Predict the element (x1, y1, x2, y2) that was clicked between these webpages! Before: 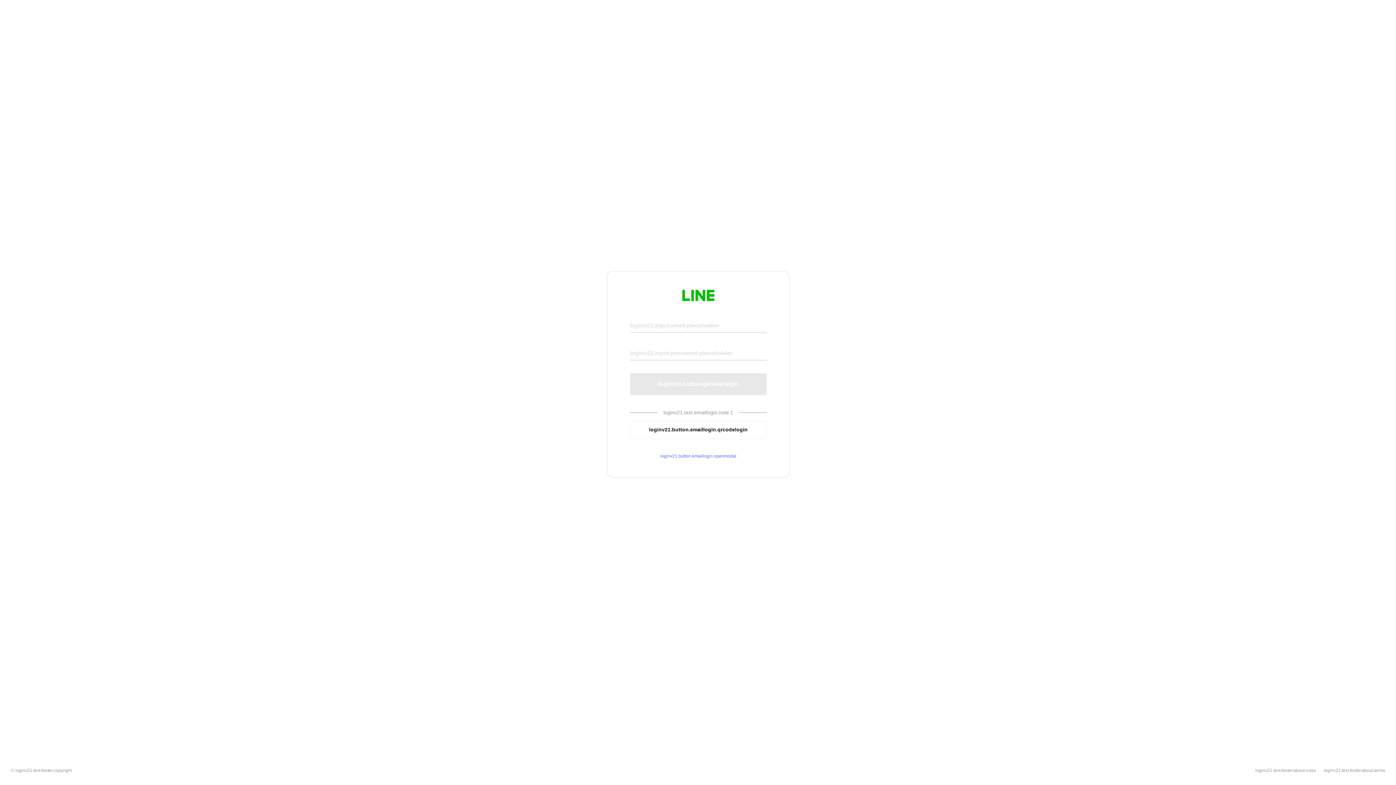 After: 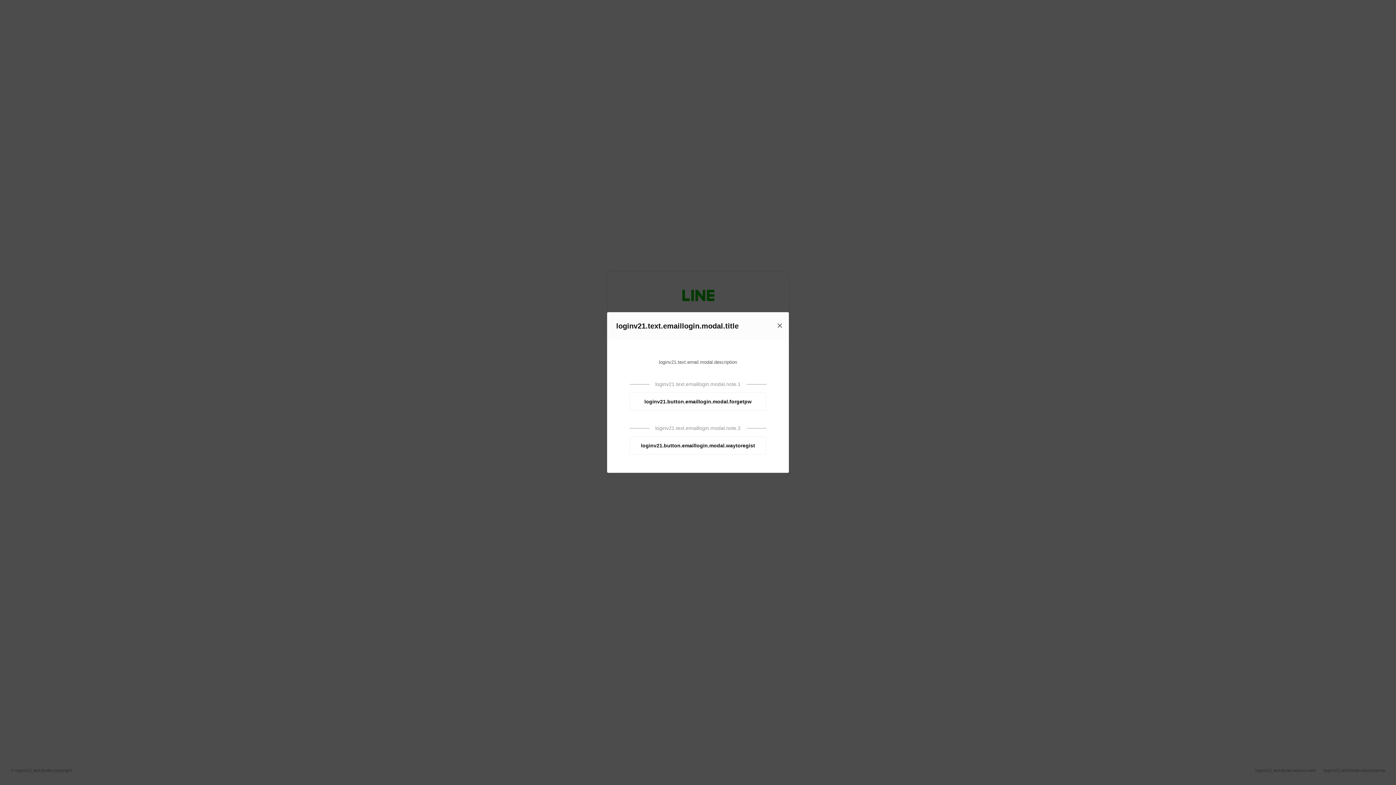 Action: bbox: (630, 453, 766, 459) label: loginv21.button.emaillogin.openmodal